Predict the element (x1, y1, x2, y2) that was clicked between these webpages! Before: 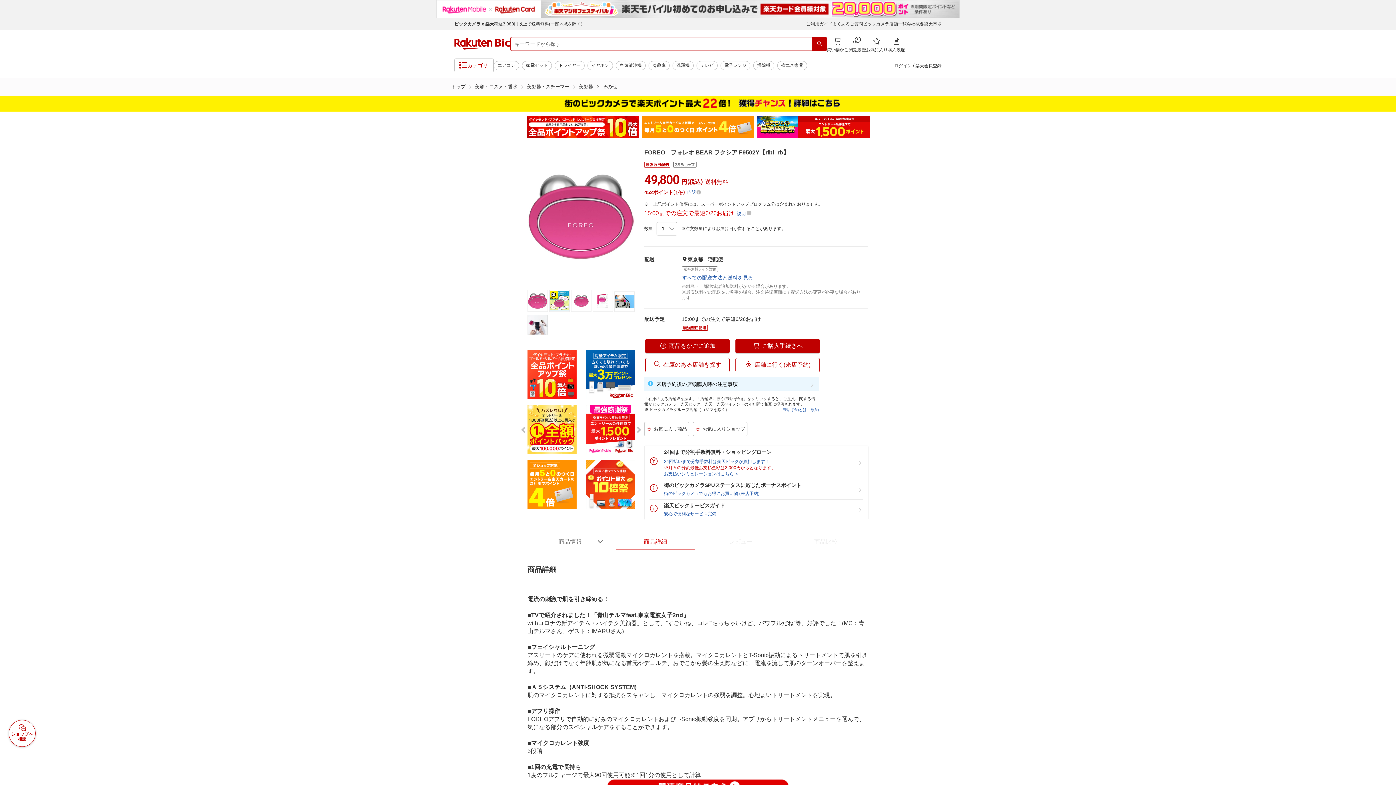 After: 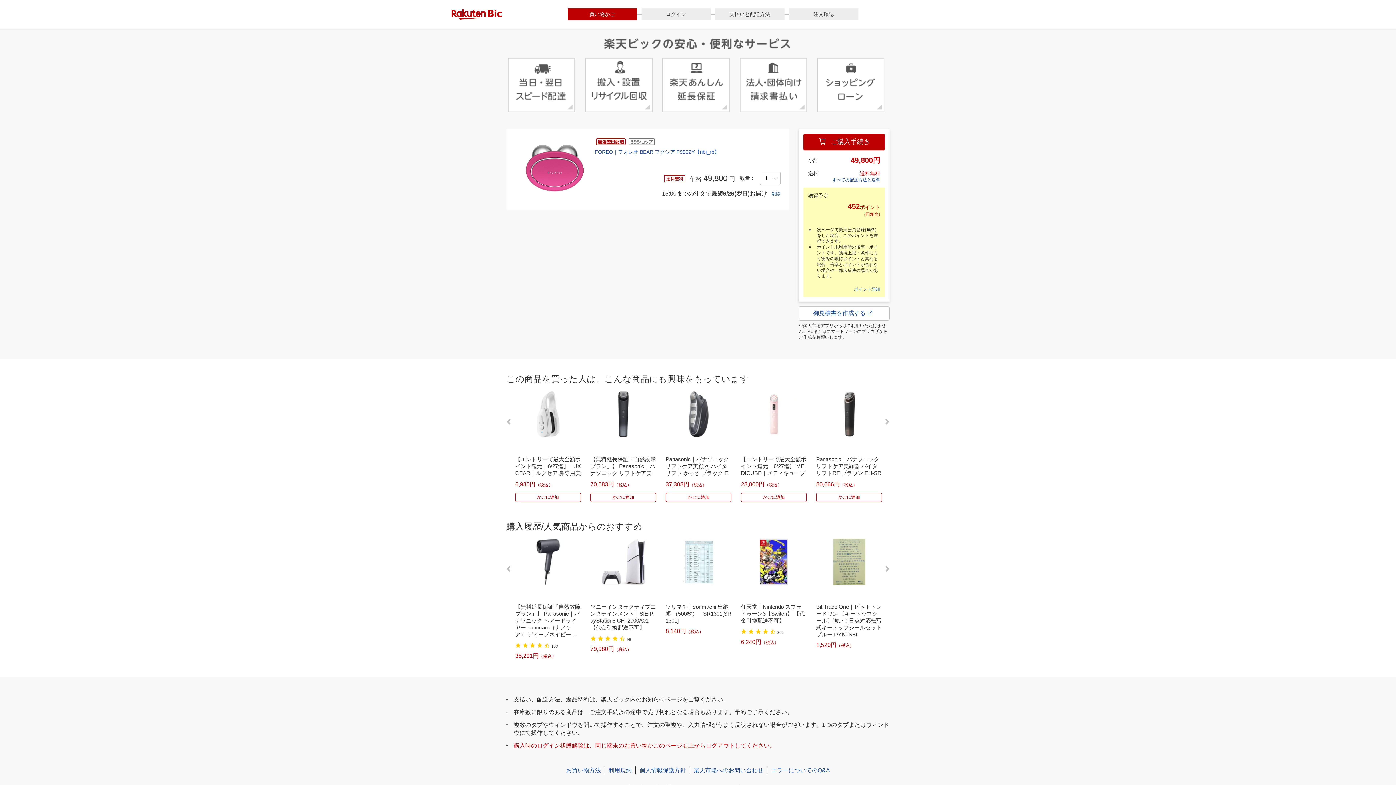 Action: bbox: (735, 339, 820, 353) label: ご購入手続きへ